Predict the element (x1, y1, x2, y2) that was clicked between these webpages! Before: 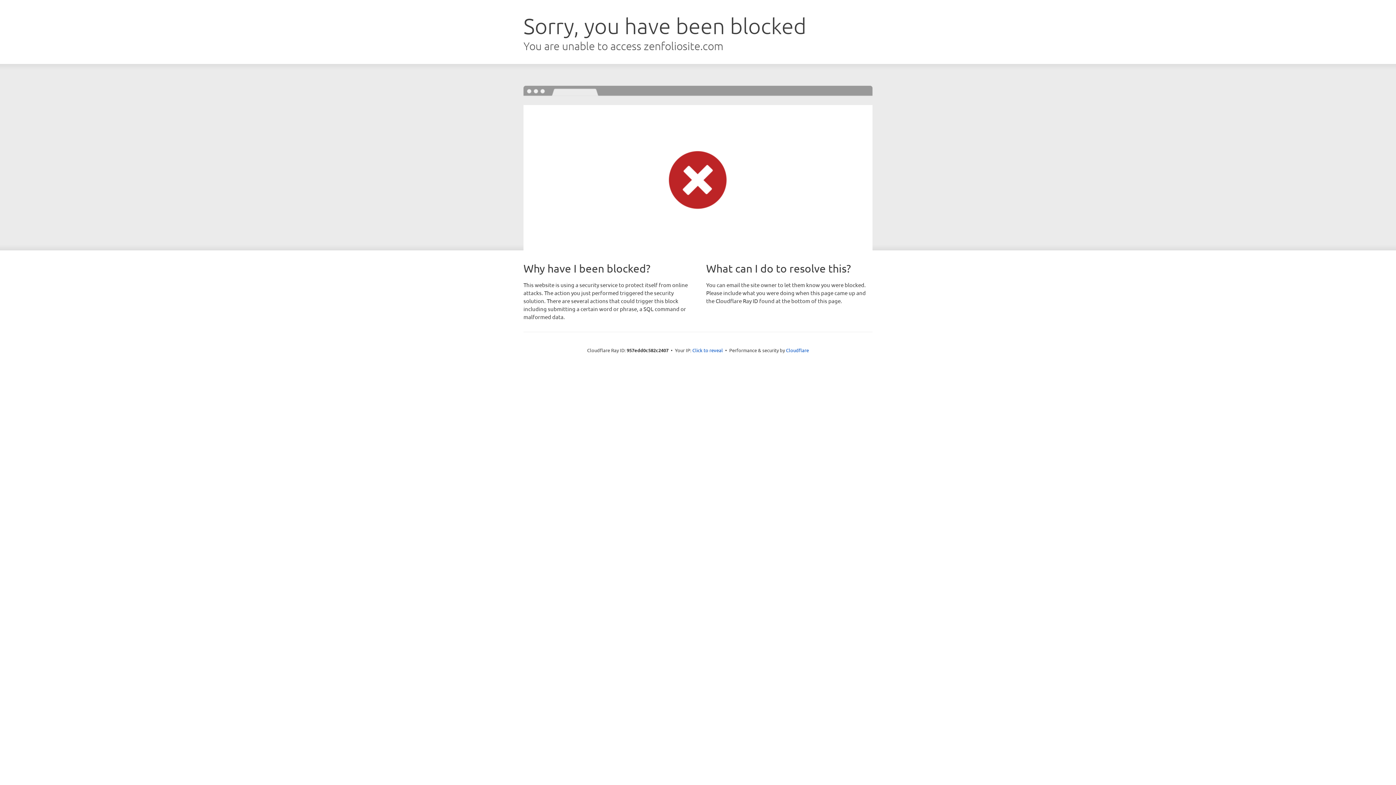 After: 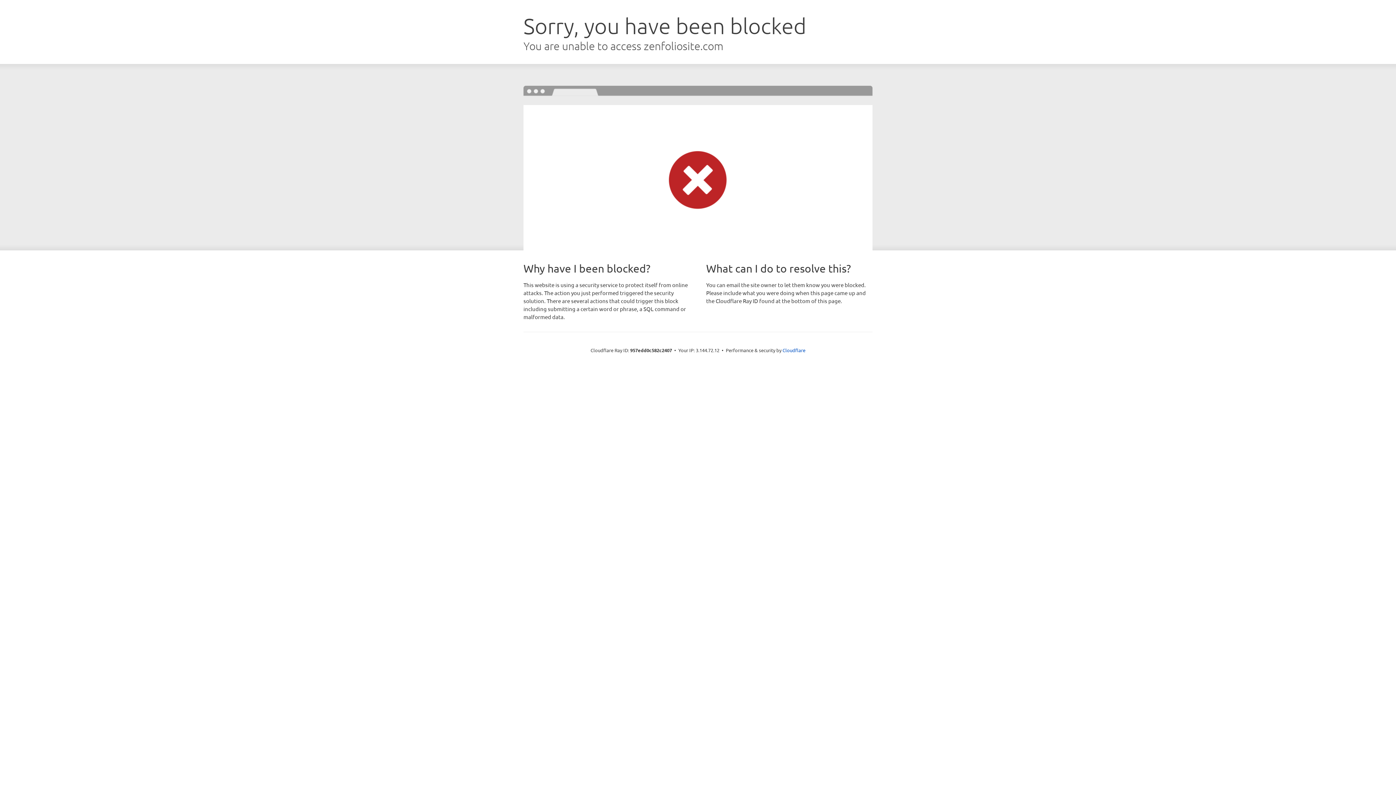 Action: label: Click to reveal bbox: (692, 346, 723, 353)